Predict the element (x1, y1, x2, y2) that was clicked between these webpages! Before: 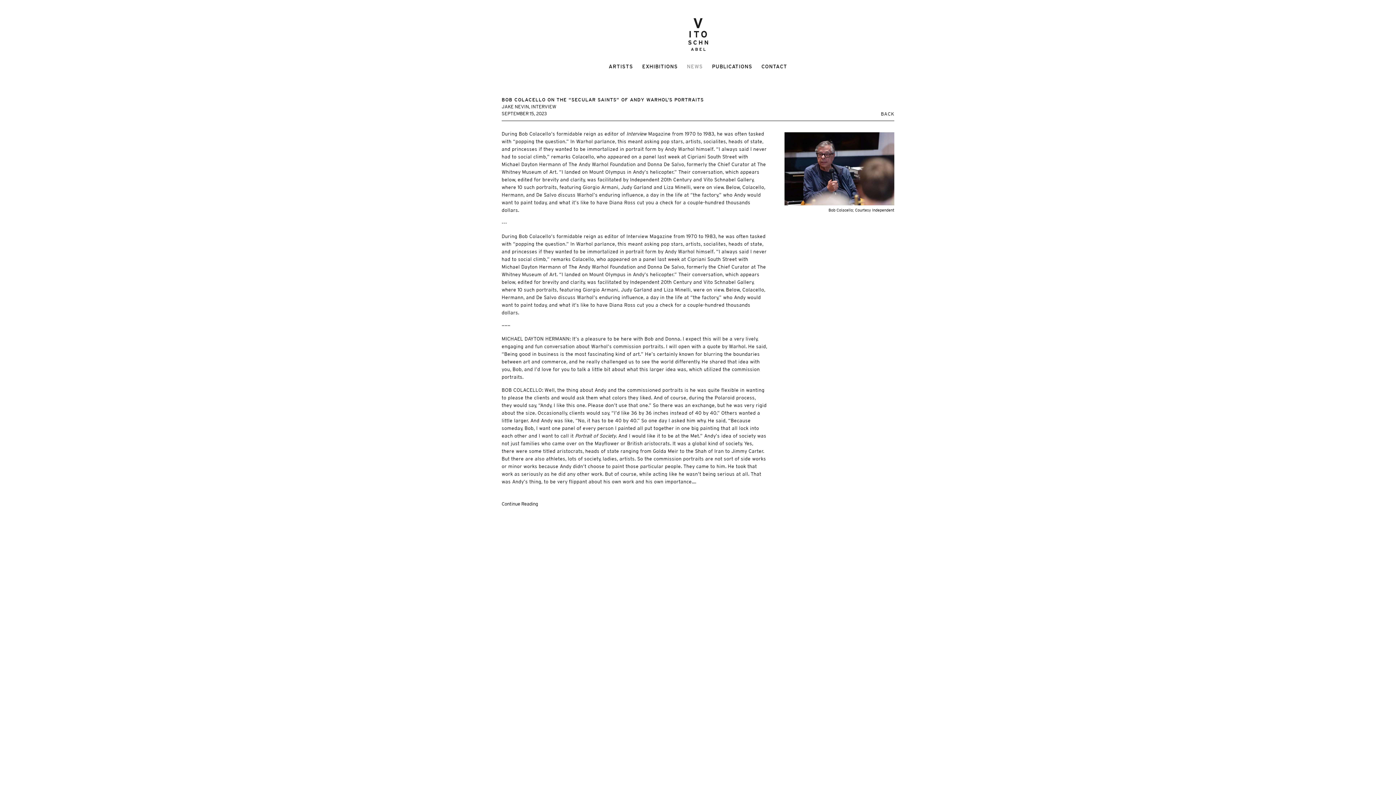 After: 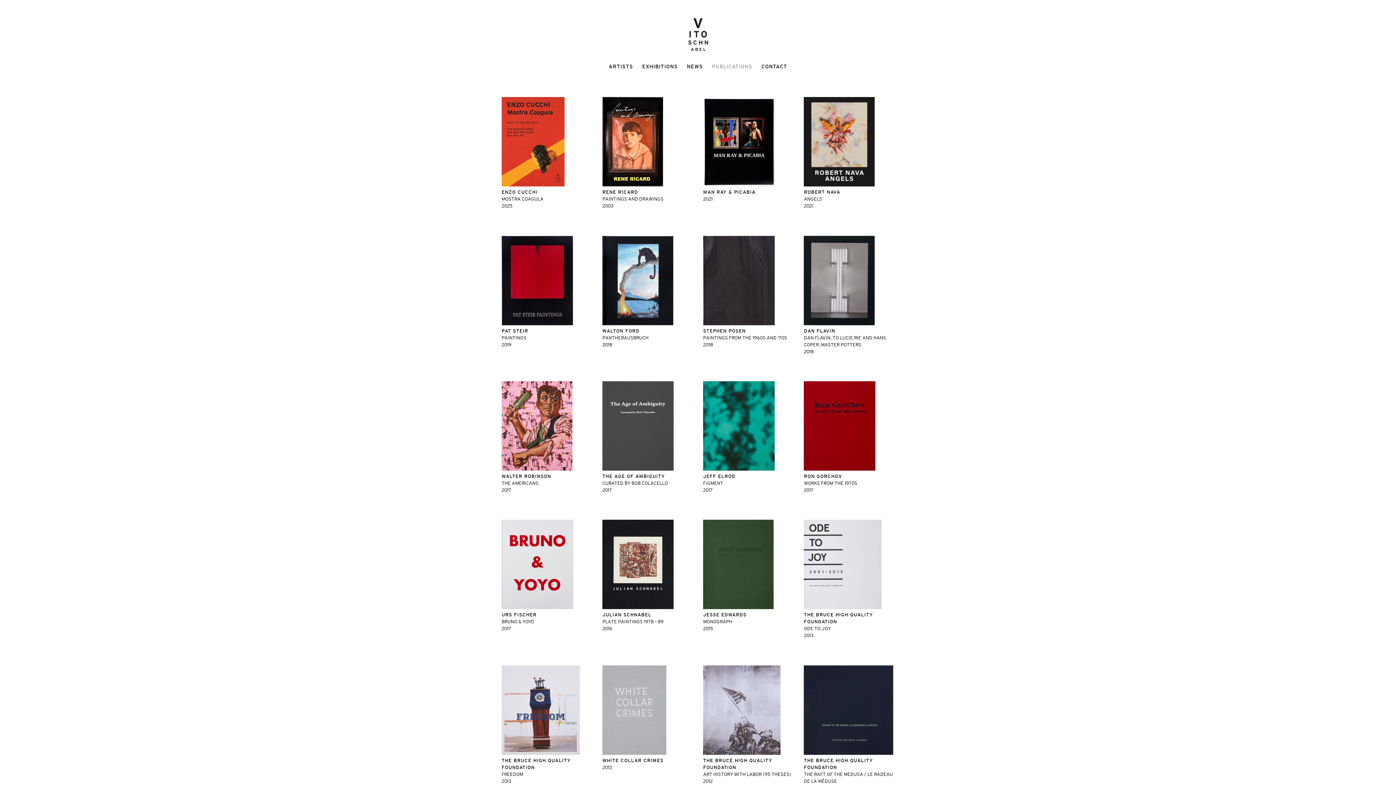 Action: label: PUBLICATIONS bbox: (712, 63, 752, 69)